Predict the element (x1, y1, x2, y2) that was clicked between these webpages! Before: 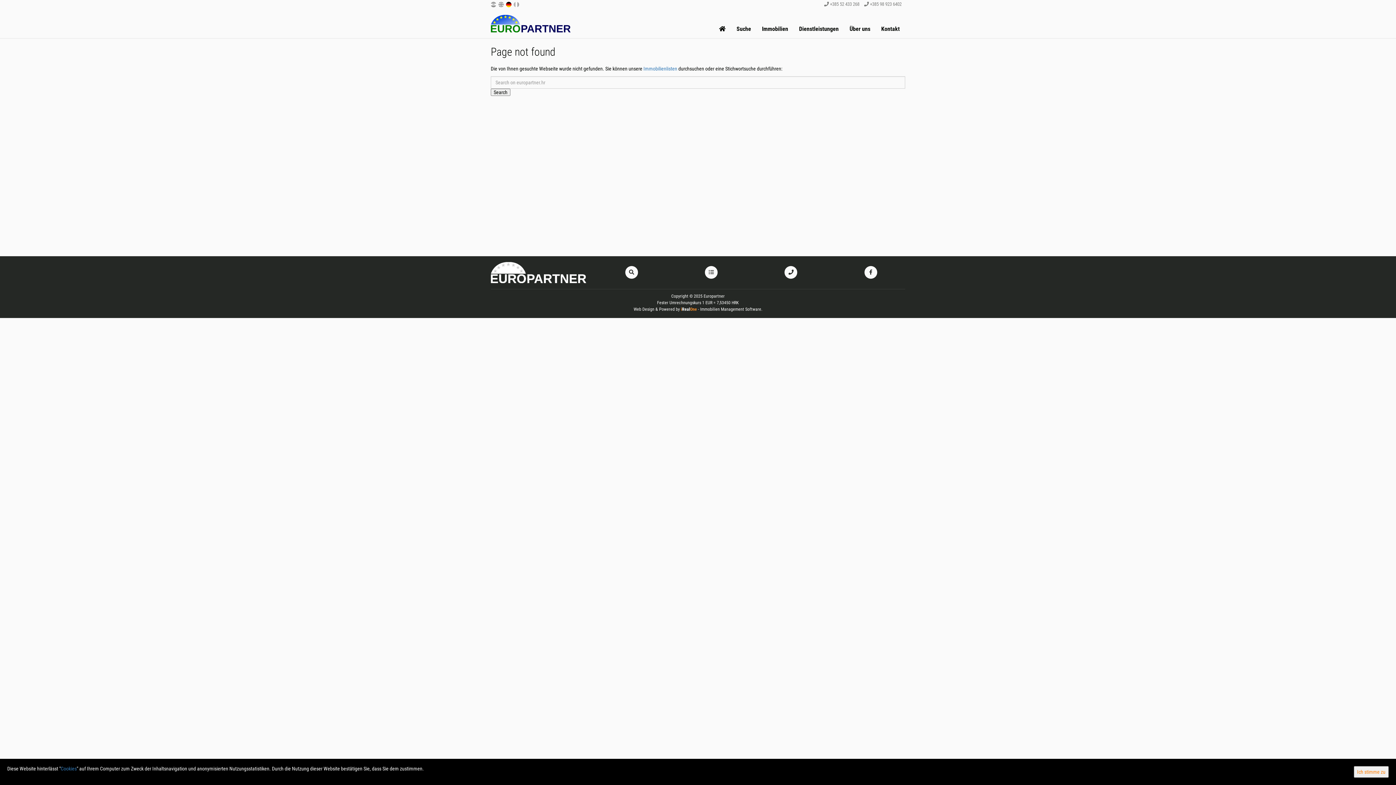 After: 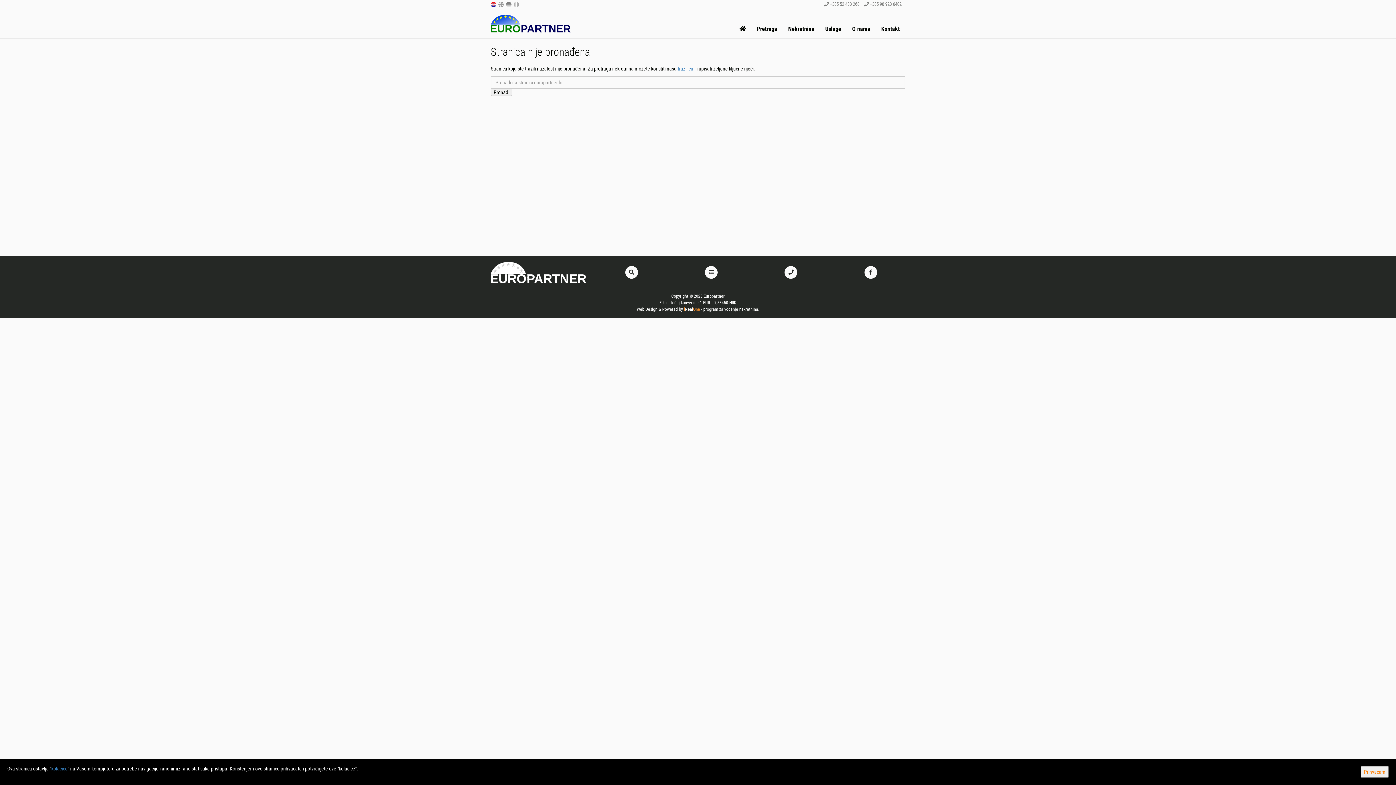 Action: bbox: (490, 1, 497, 6)